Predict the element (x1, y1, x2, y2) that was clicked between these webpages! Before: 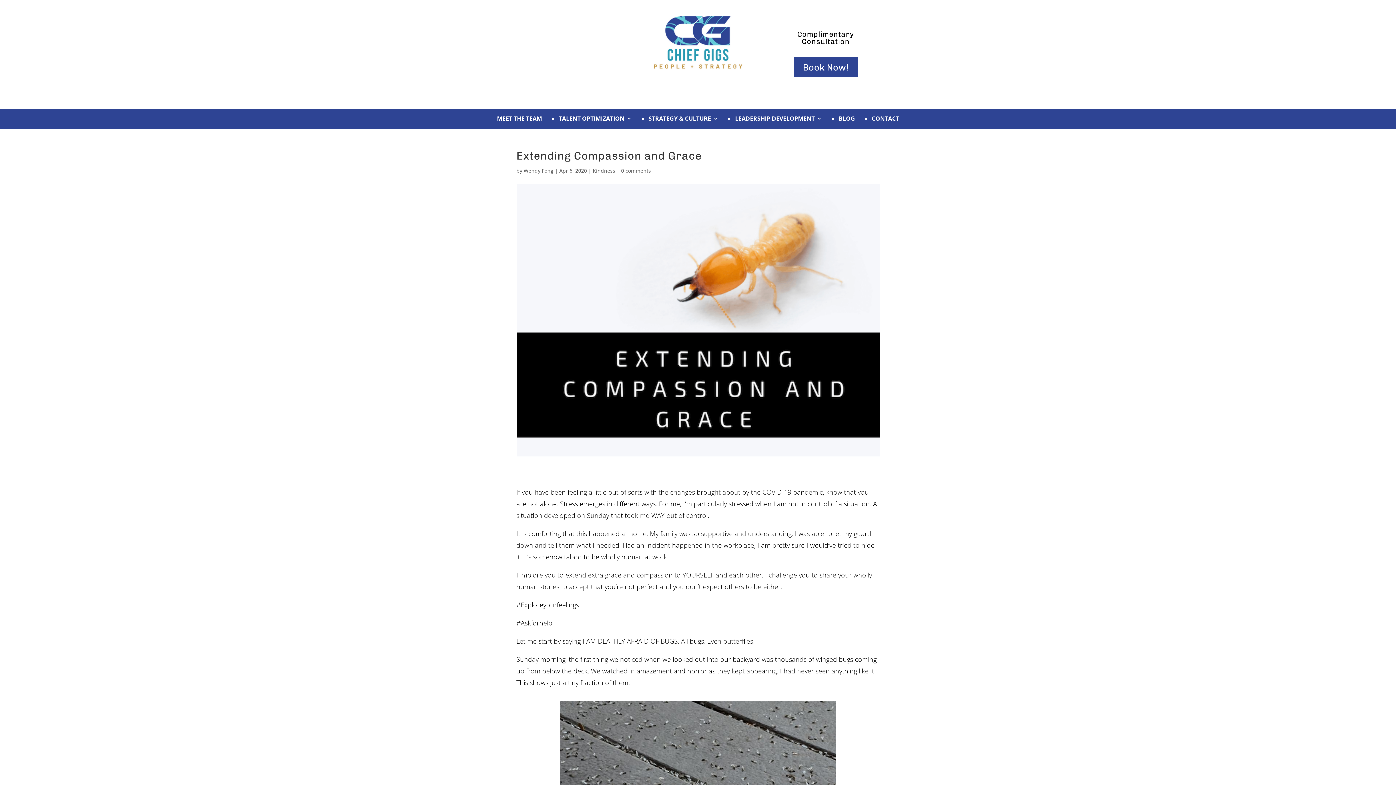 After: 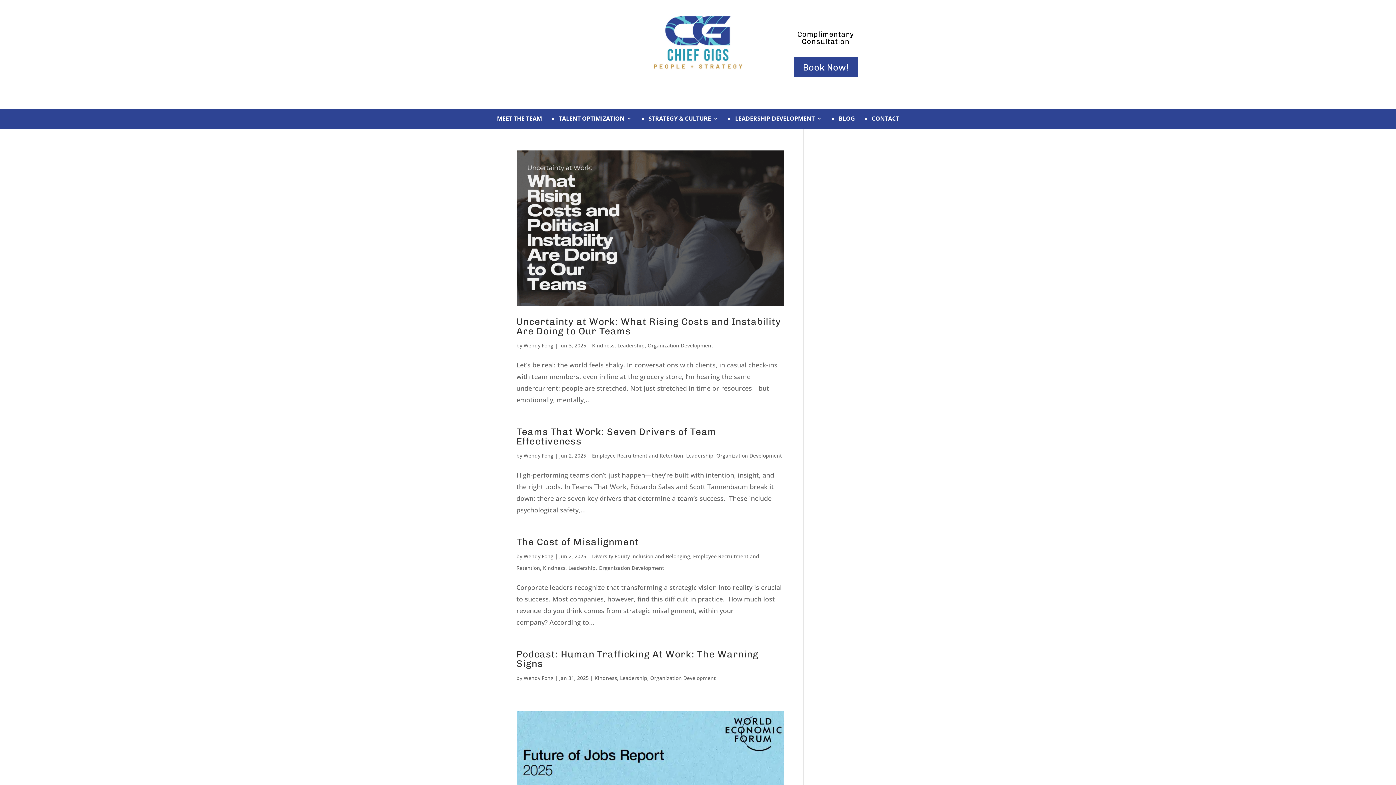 Action: bbox: (523, 167, 553, 174) label: Wendy Fong